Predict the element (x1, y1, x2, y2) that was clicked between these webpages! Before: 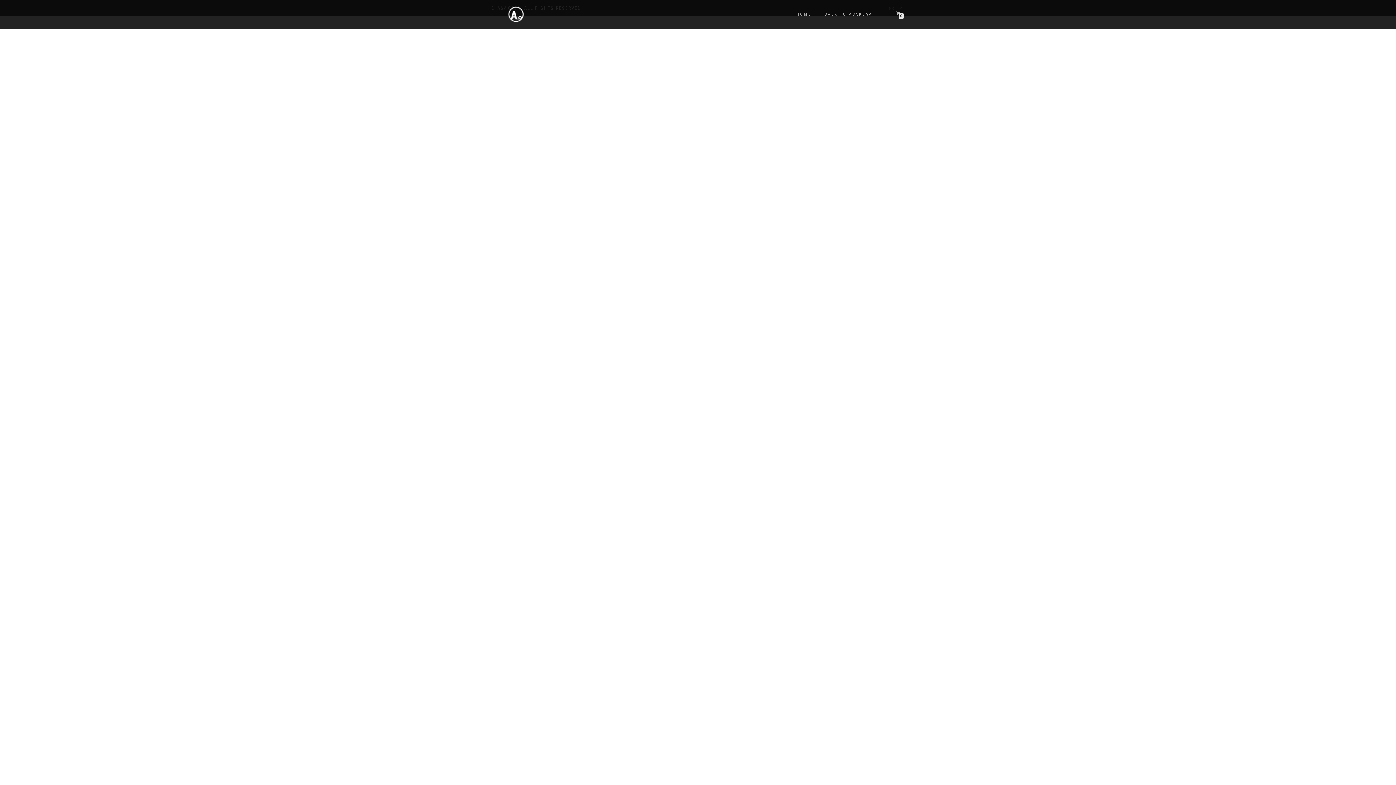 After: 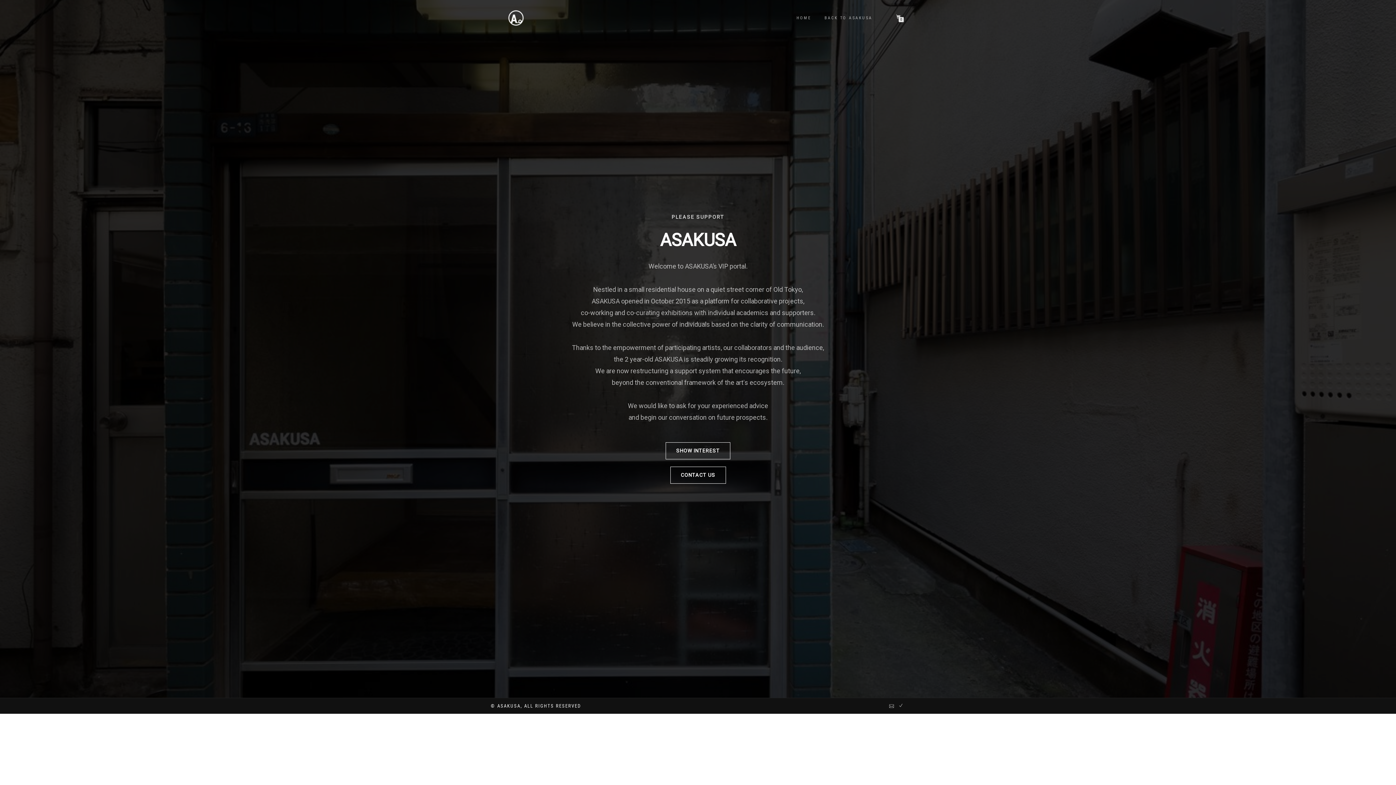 Action: bbox: (498, 12, 534, 16)